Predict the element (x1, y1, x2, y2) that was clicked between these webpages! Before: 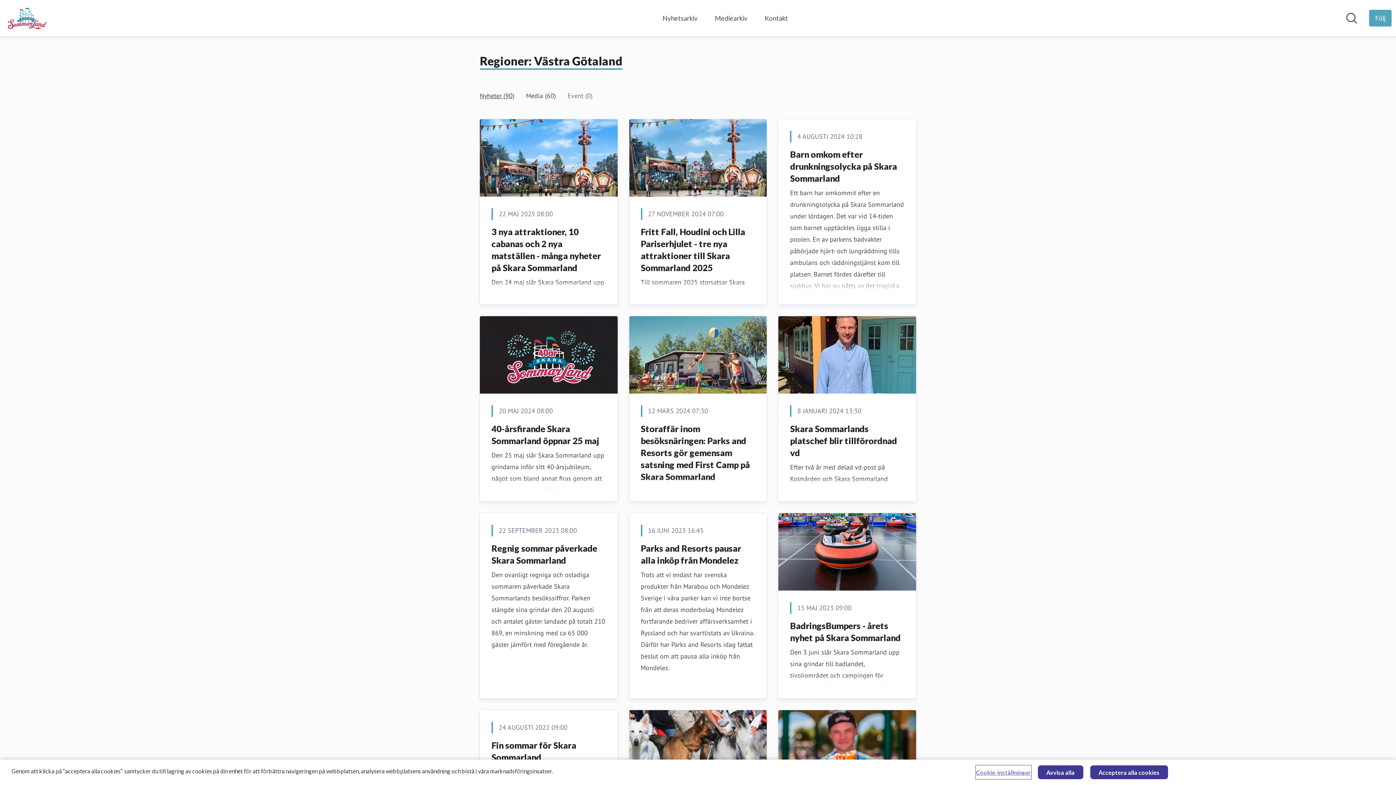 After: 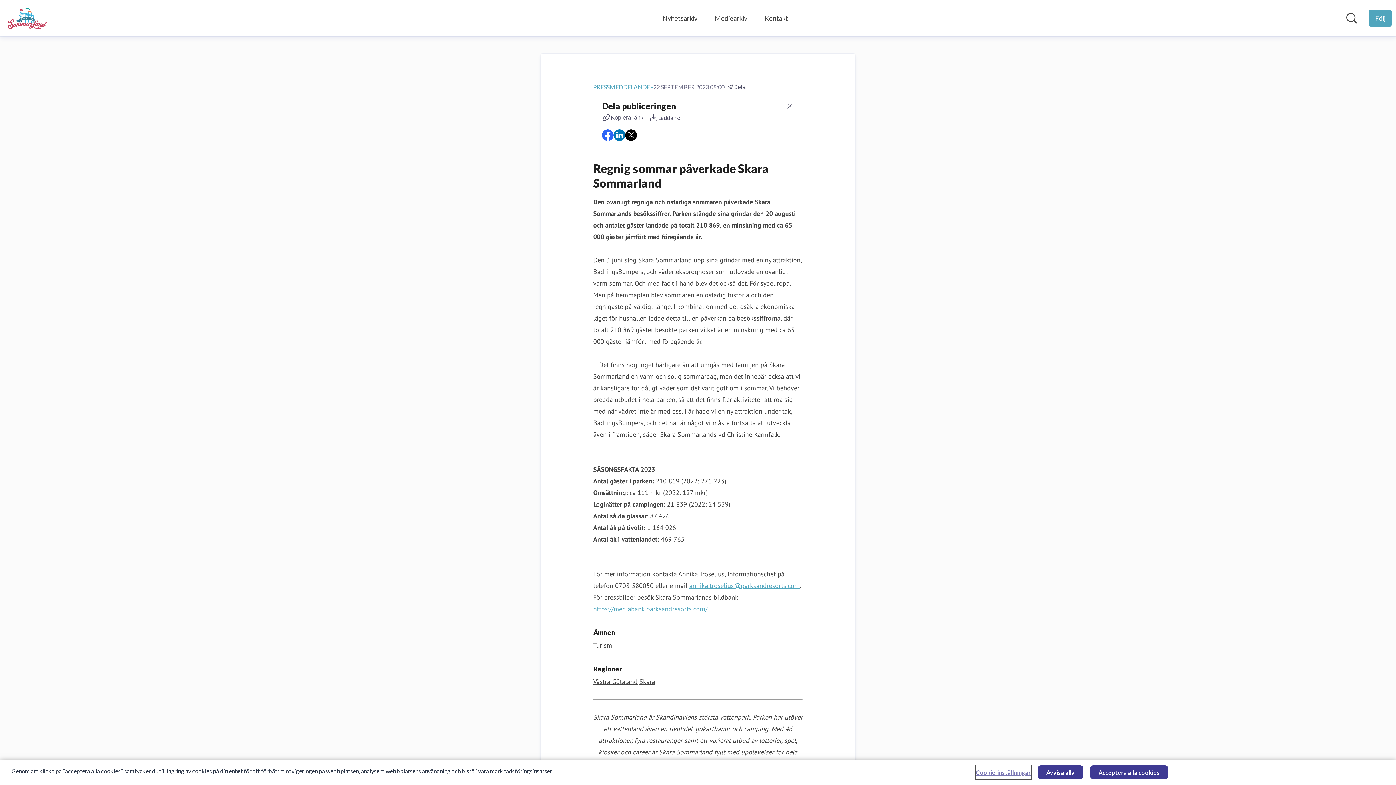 Action: label: Regnig sommar påverkade Skara Sommarland bbox: (491, 543, 597, 565)